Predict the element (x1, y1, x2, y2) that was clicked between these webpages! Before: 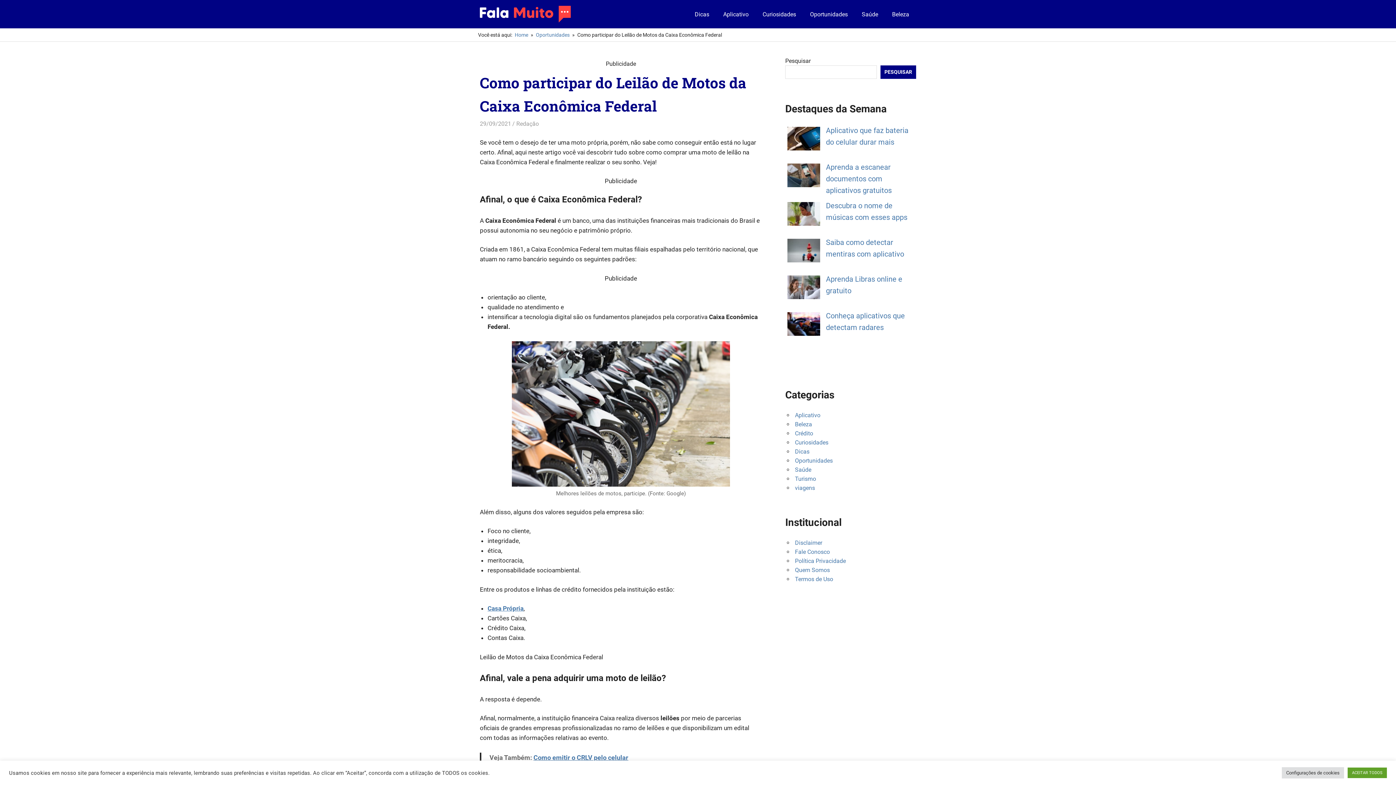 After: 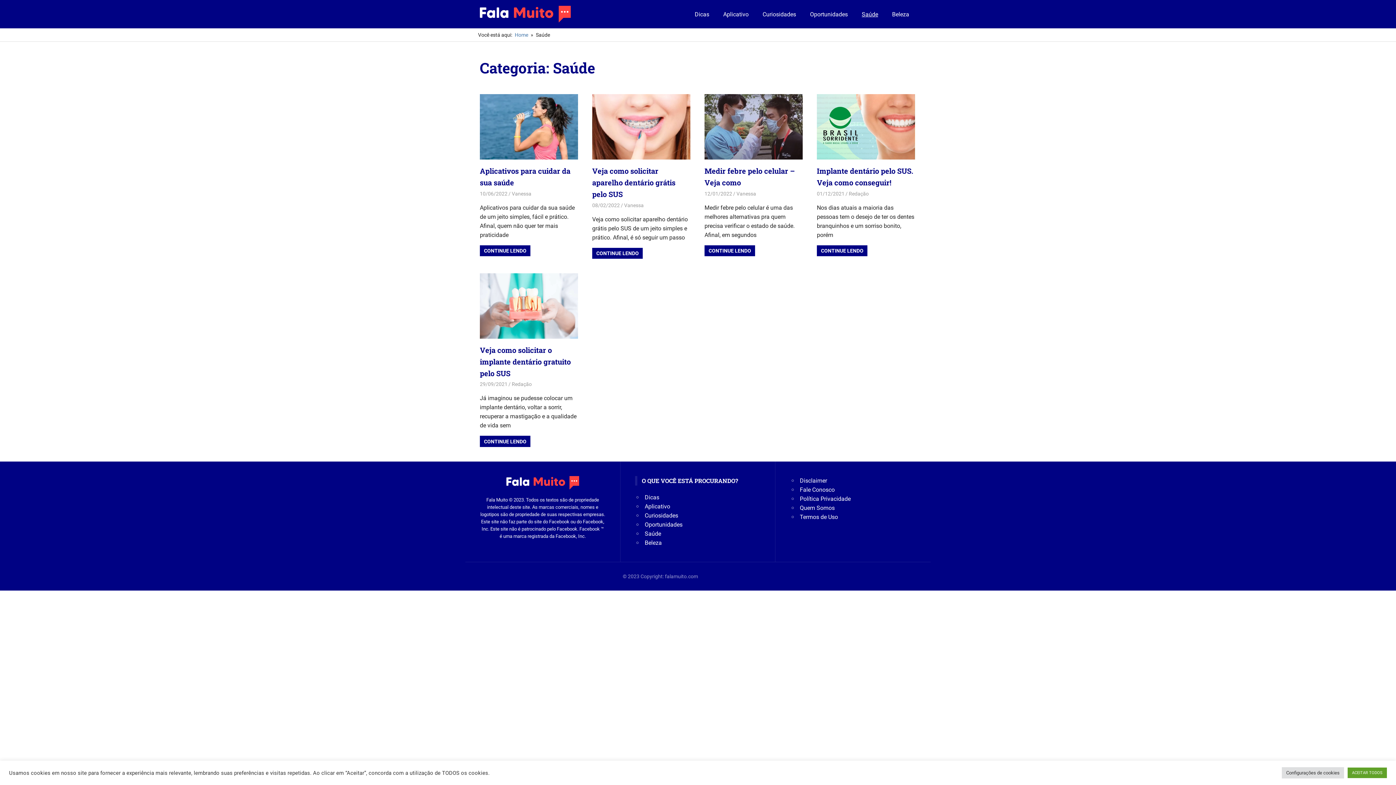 Action: bbox: (795, 466, 811, 473) label: Saúde